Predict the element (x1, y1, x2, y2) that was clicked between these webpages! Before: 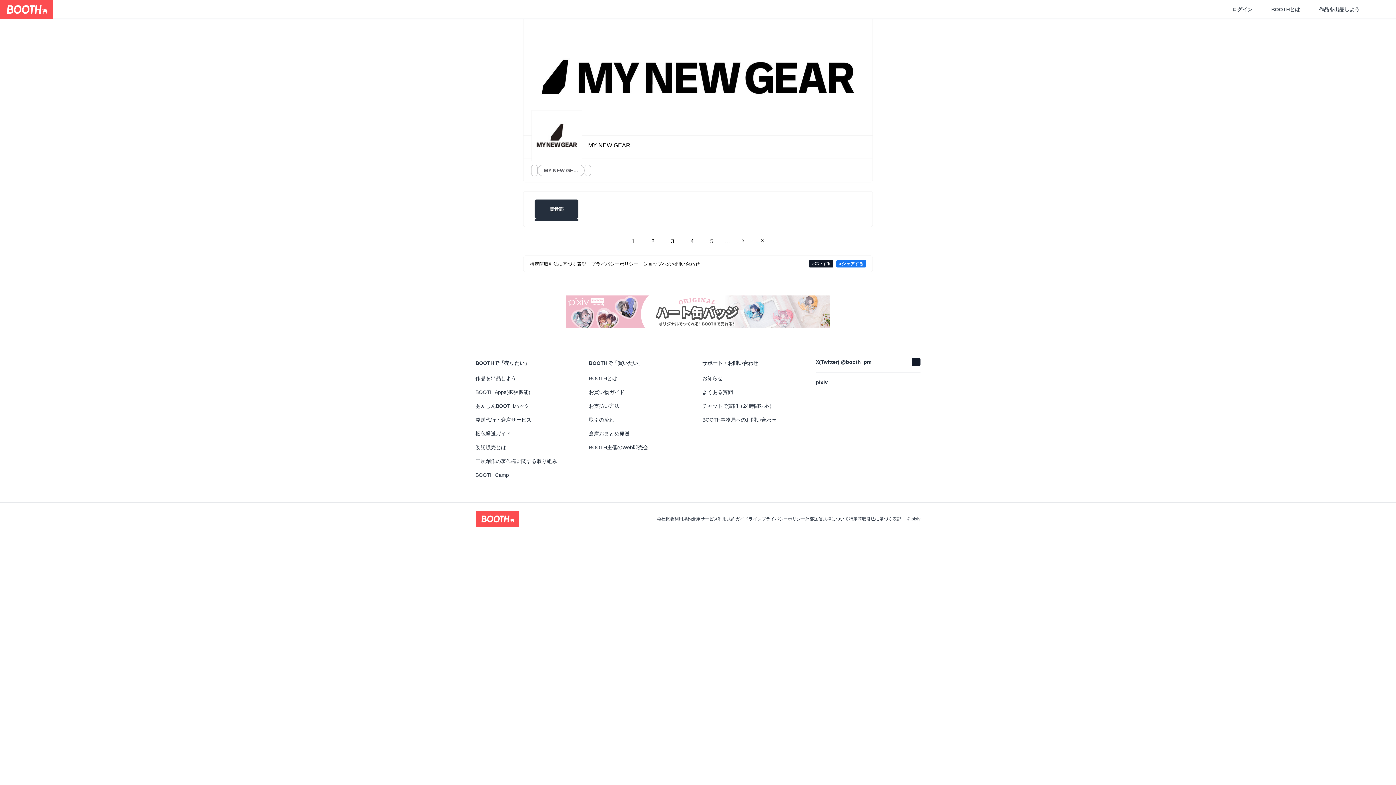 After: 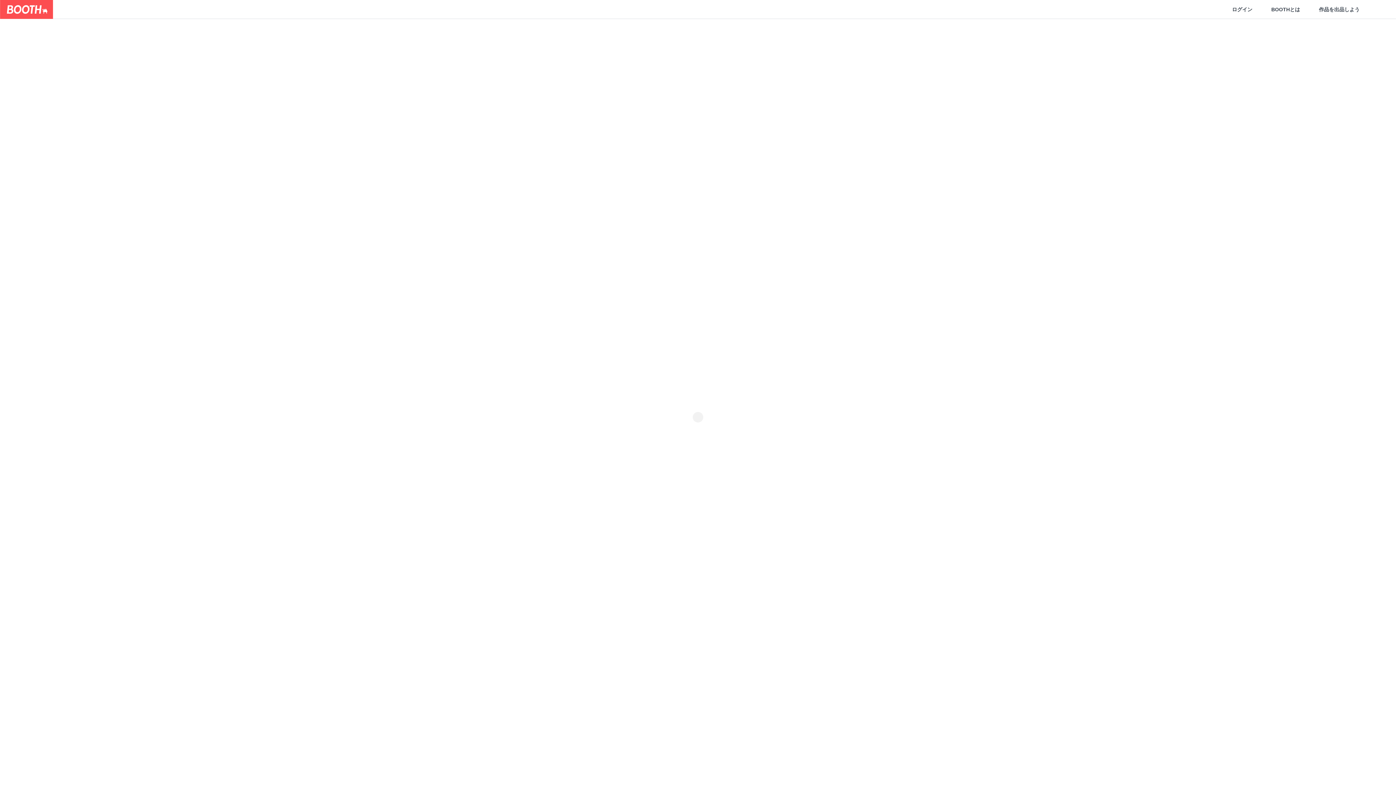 Action: label: BOOTHとは bbox: (589, 374, 693, 382)